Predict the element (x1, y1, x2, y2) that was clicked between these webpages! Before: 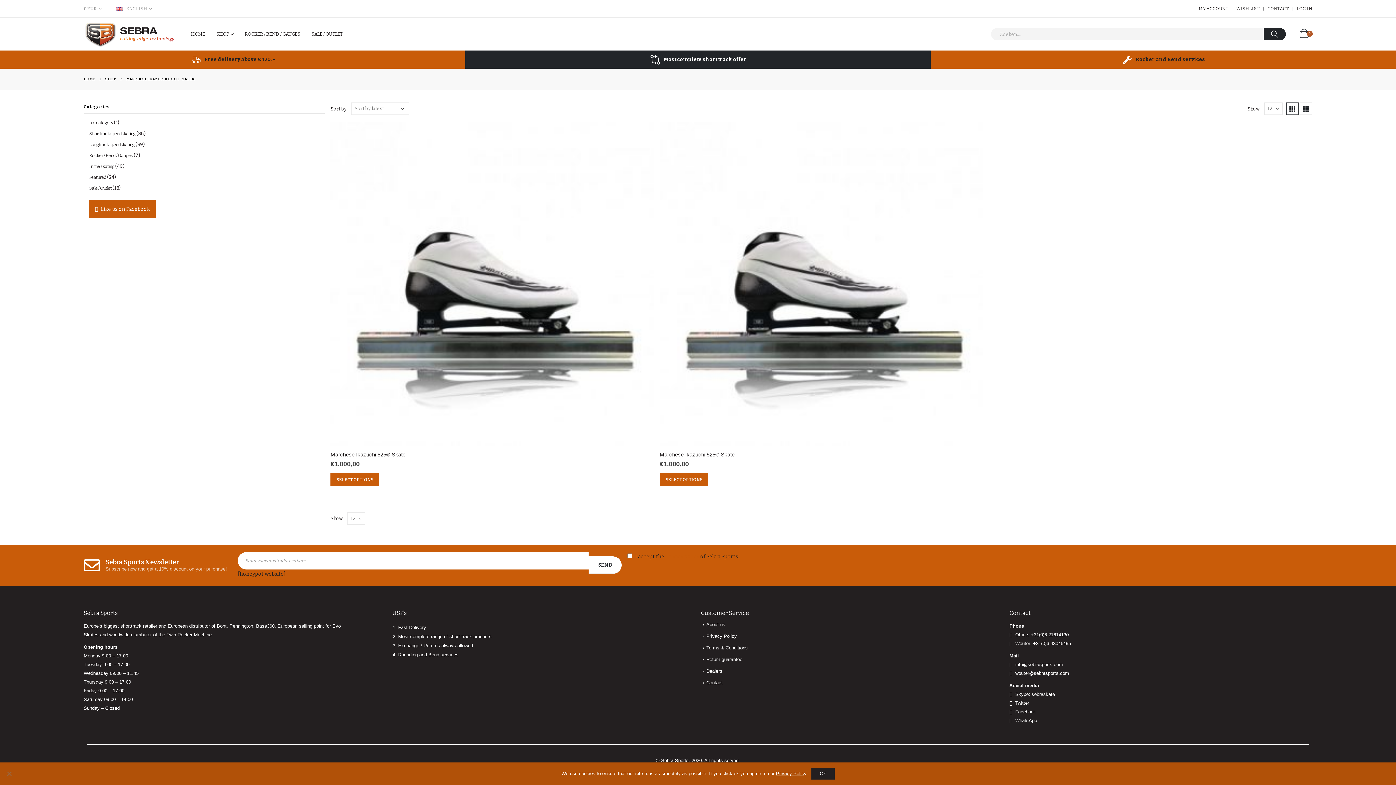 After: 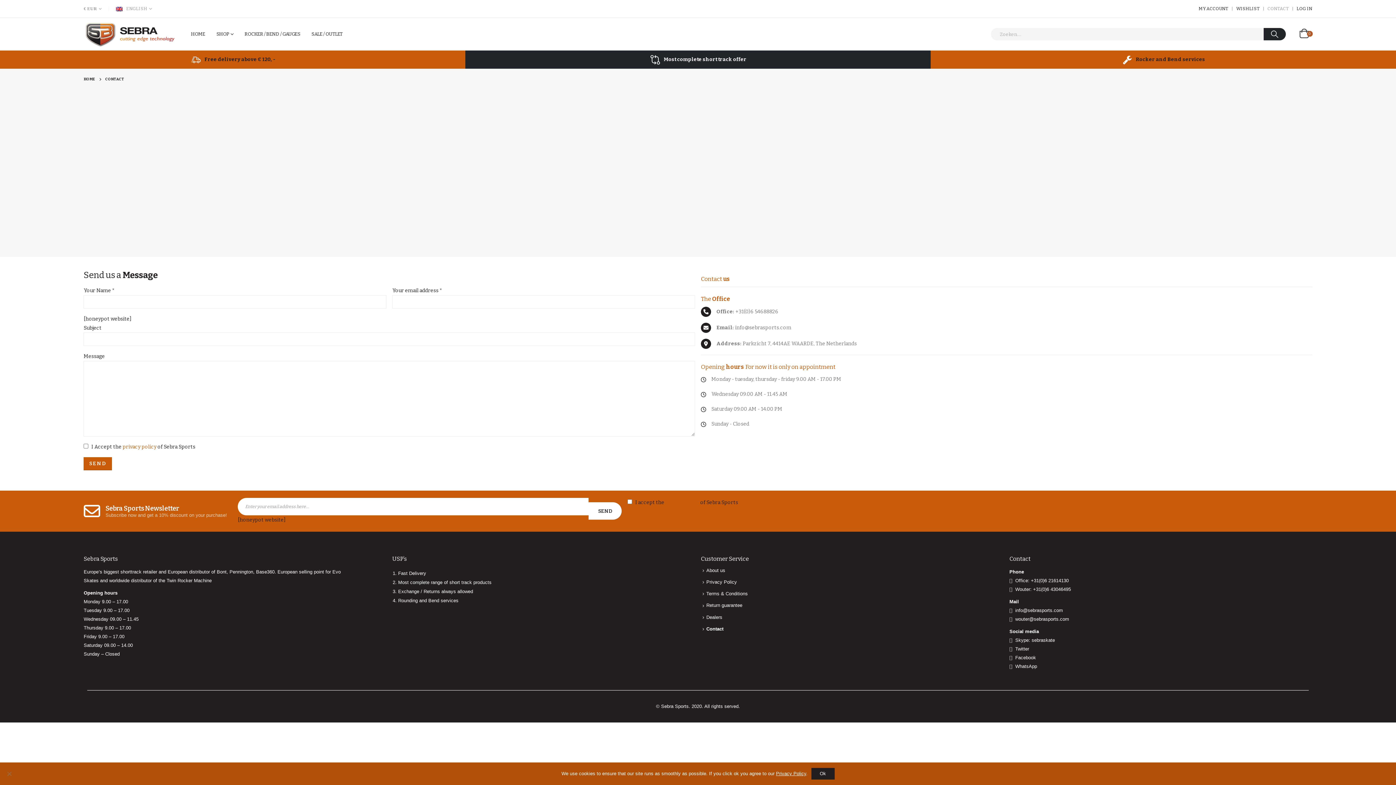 Action: bbox: (706, 680, 722, 685) label: Contact